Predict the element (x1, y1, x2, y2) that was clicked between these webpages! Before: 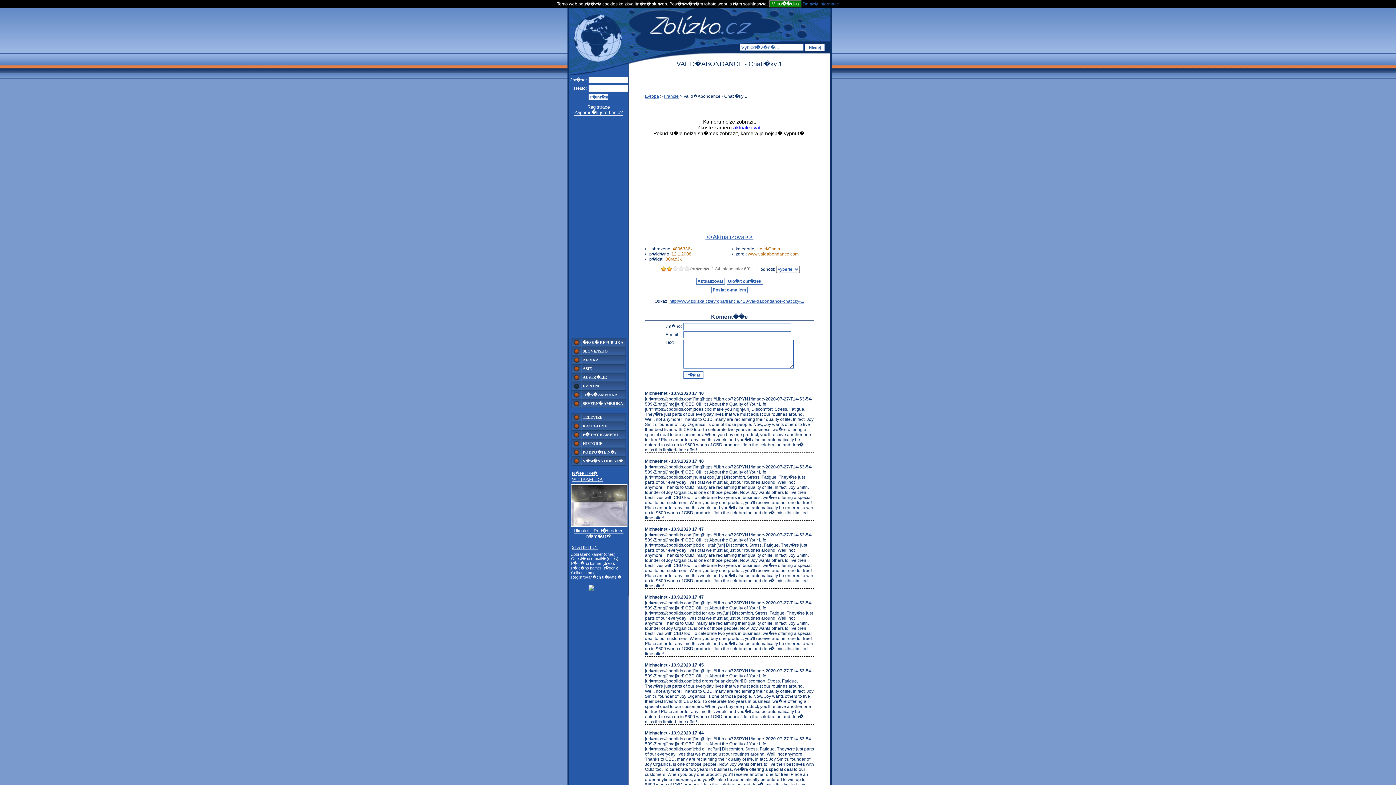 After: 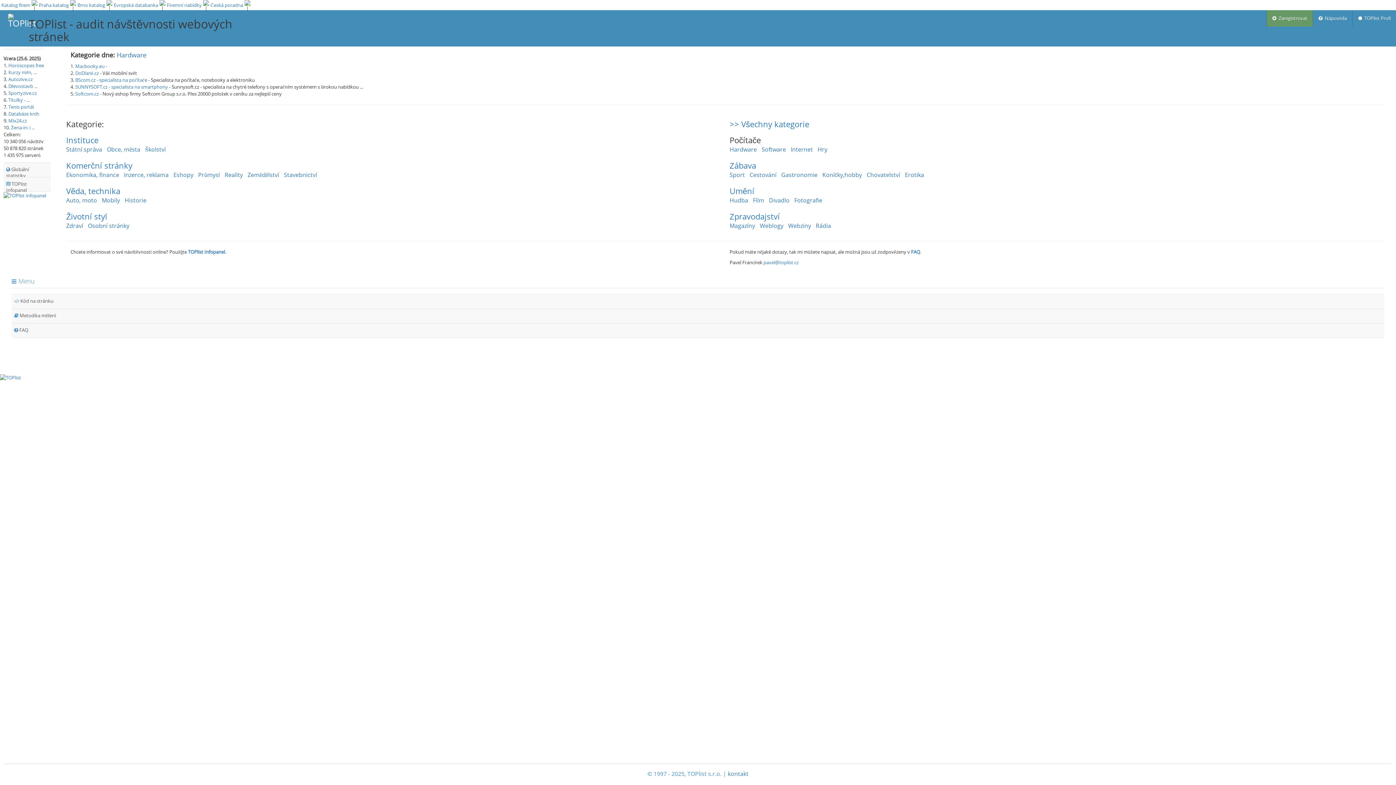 Action: bbox: (588, 585, 608, 590)